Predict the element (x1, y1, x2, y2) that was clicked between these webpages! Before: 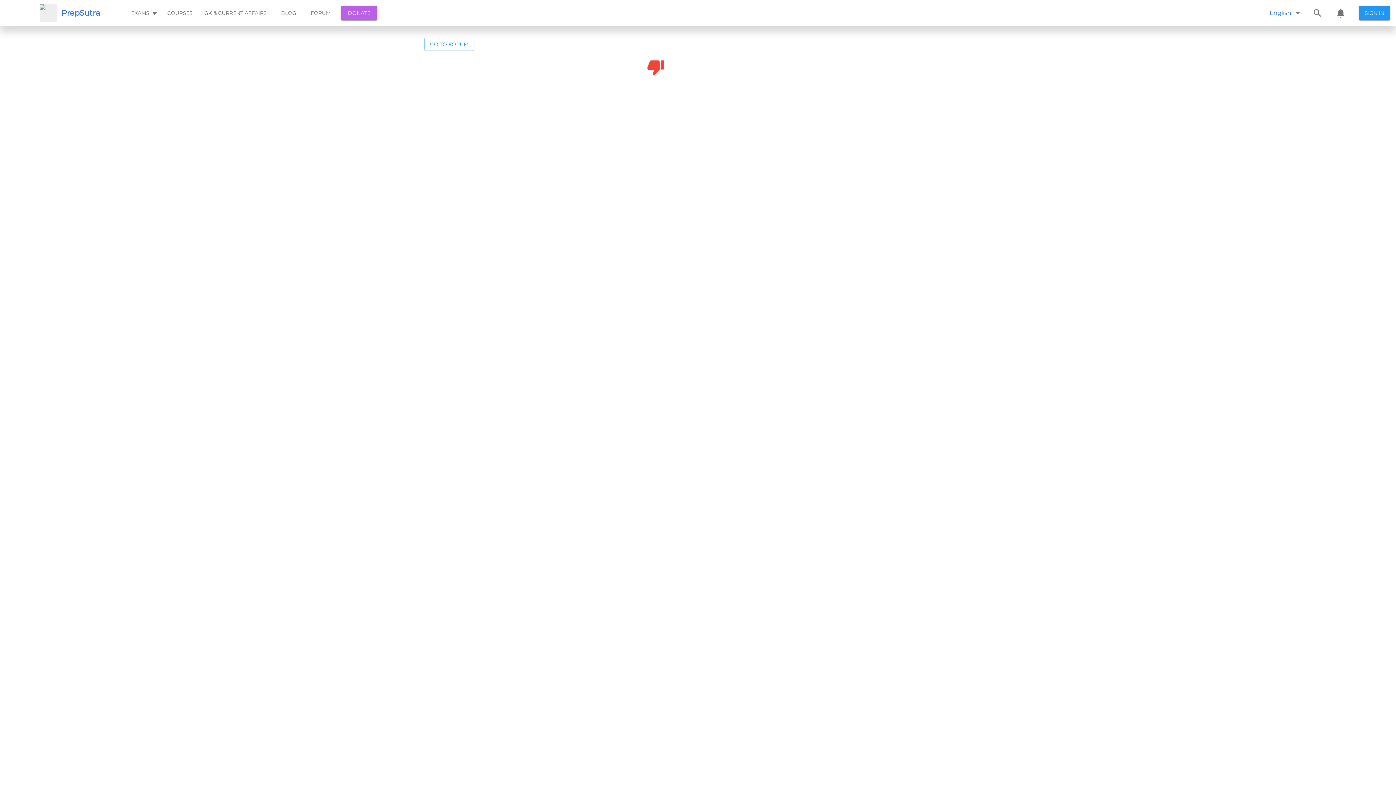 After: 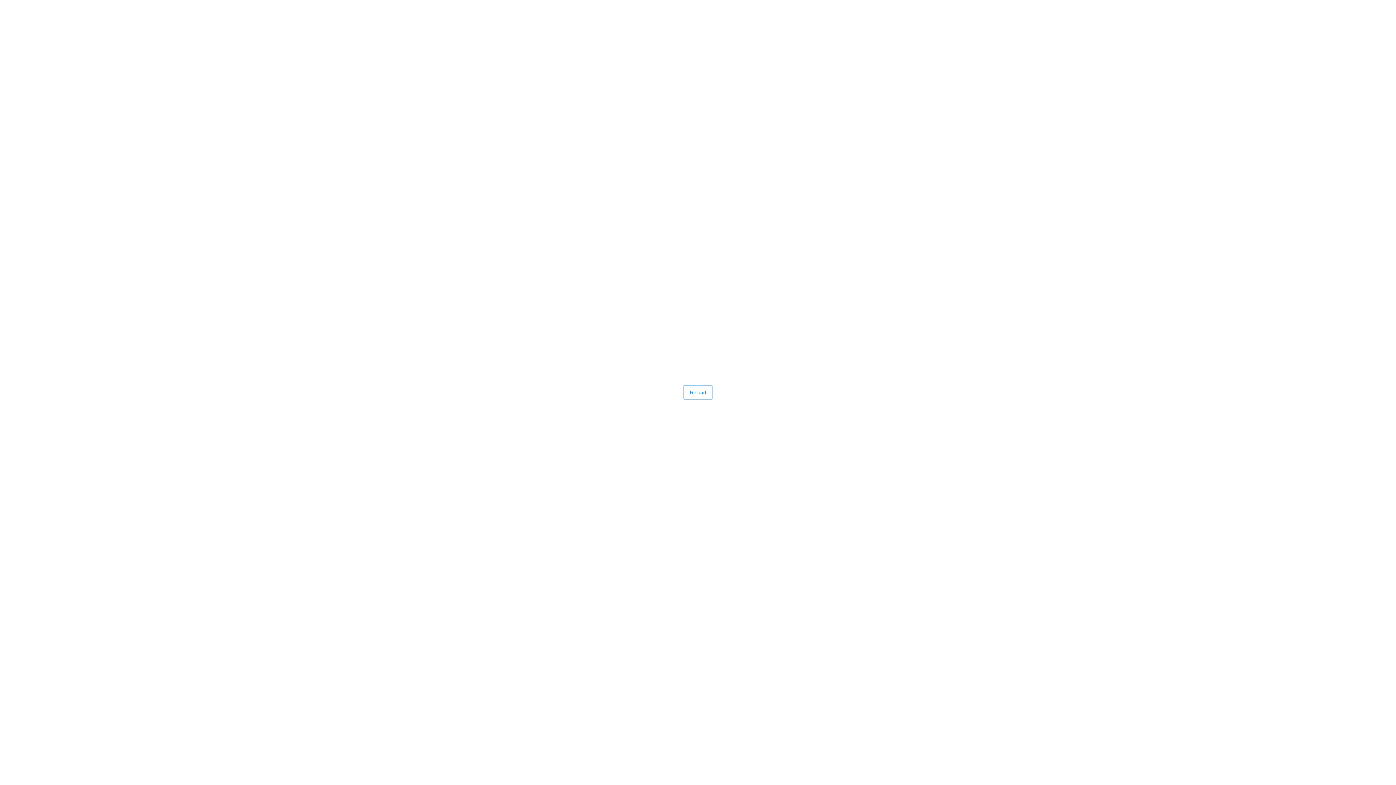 Action: bbox: (202, 0, 268, 26) label: GK & CURRENT AFFAIRS